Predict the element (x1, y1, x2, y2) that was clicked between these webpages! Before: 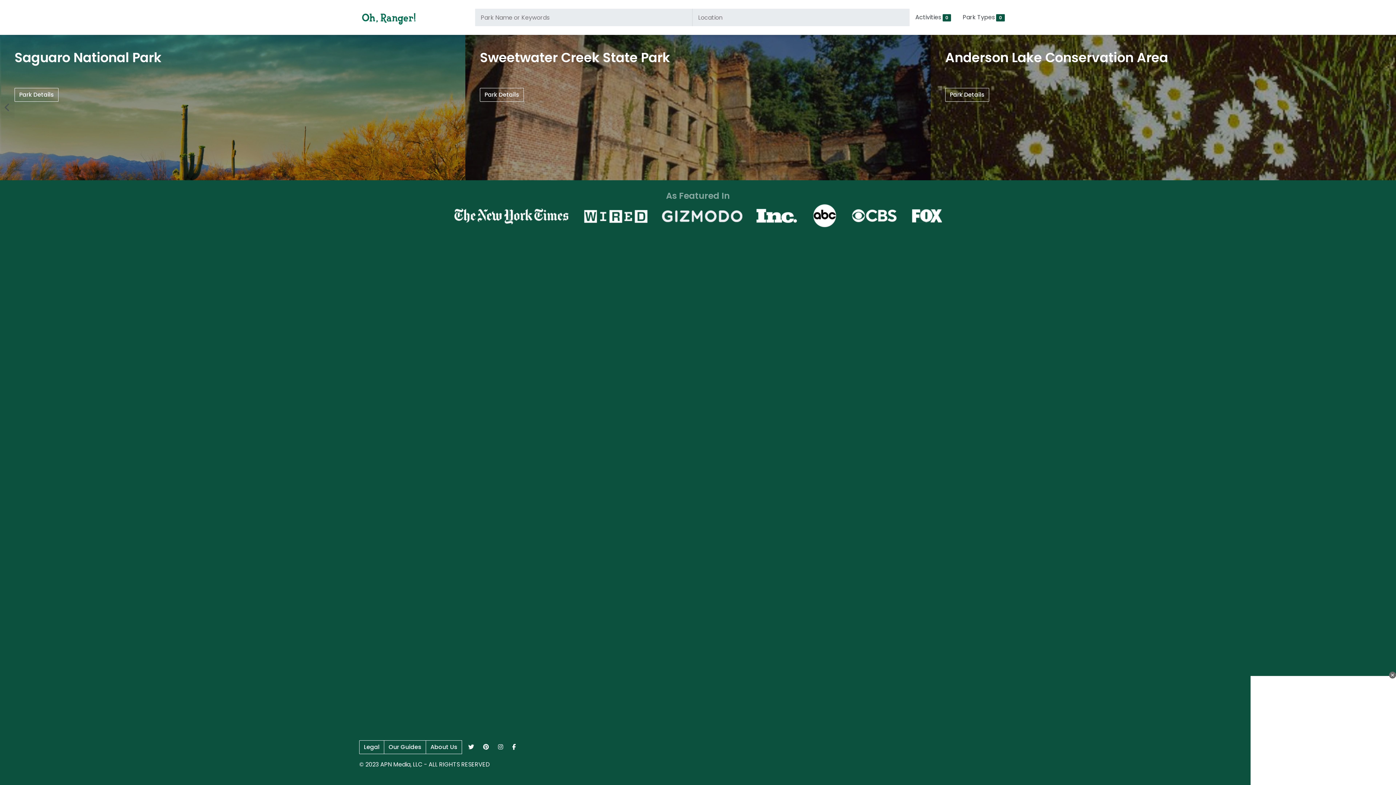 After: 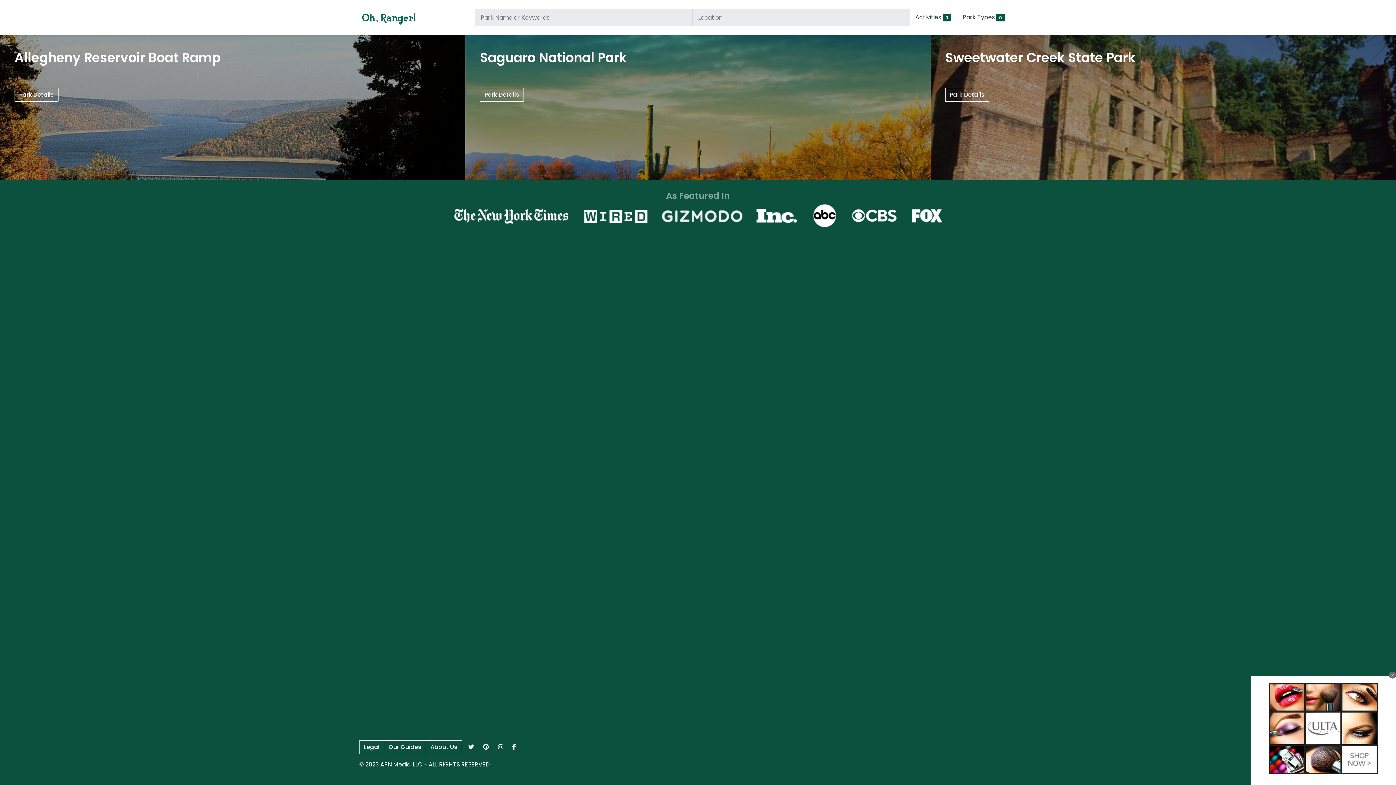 Action: bbox: (0, 96, 14, 118) label: Previous